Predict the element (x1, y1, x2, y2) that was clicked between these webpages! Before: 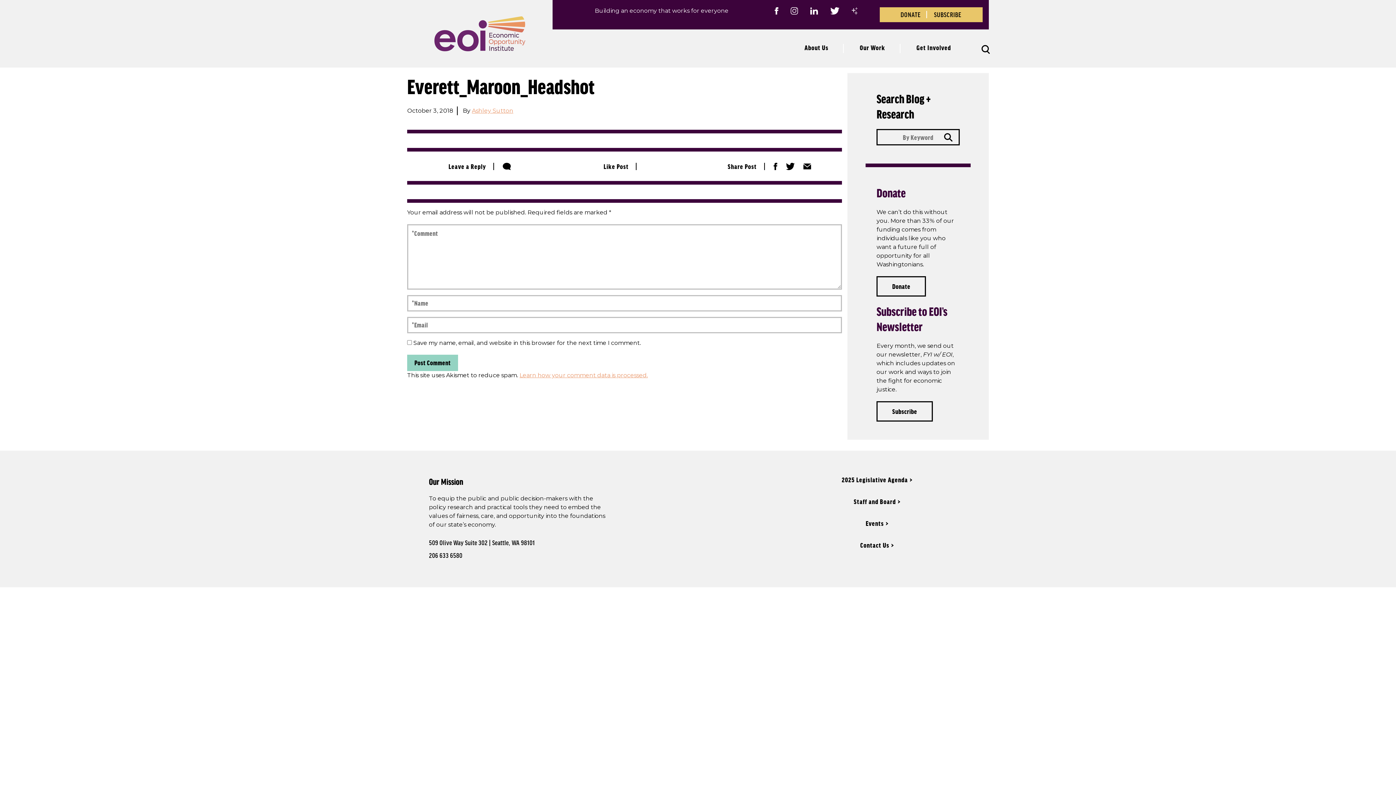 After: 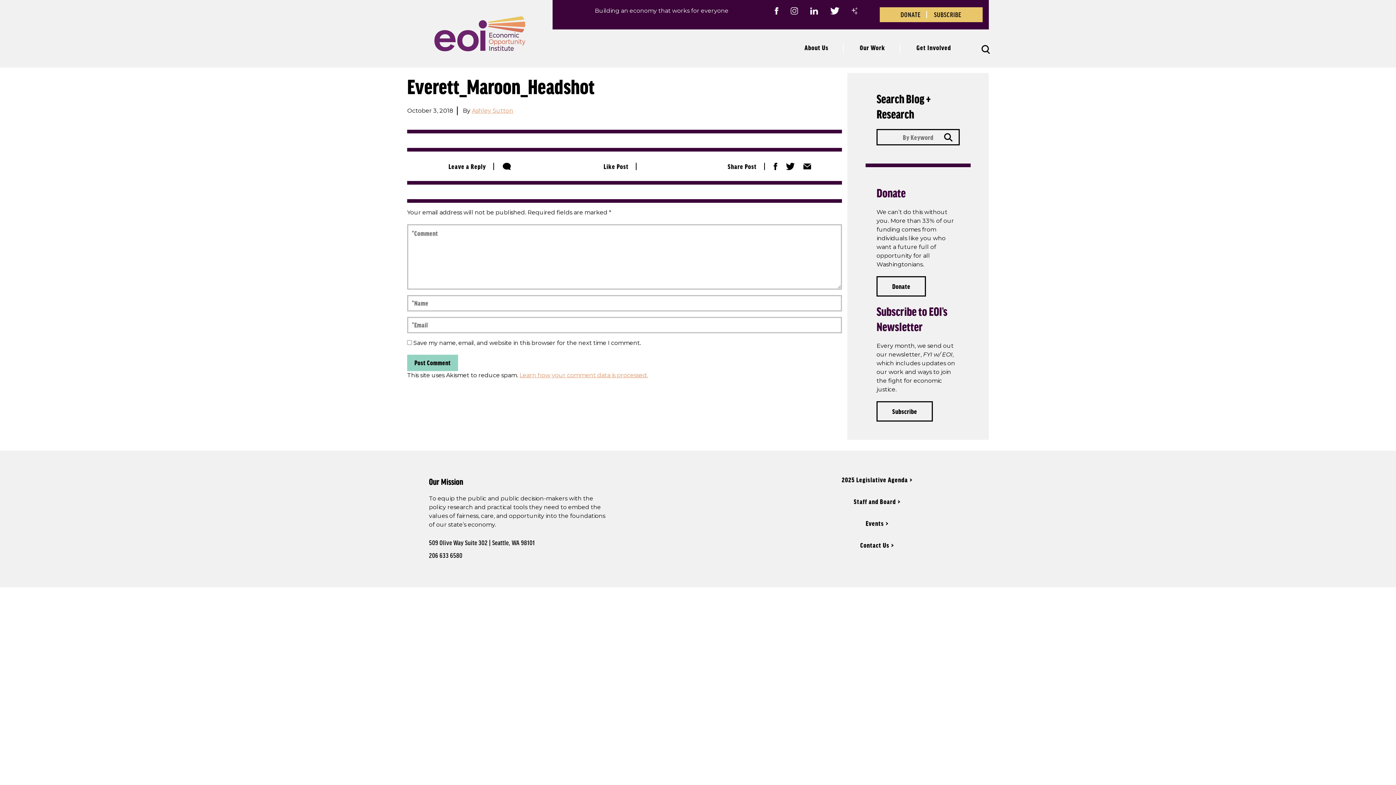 Action: bbox: (786, 162, 794, 170)